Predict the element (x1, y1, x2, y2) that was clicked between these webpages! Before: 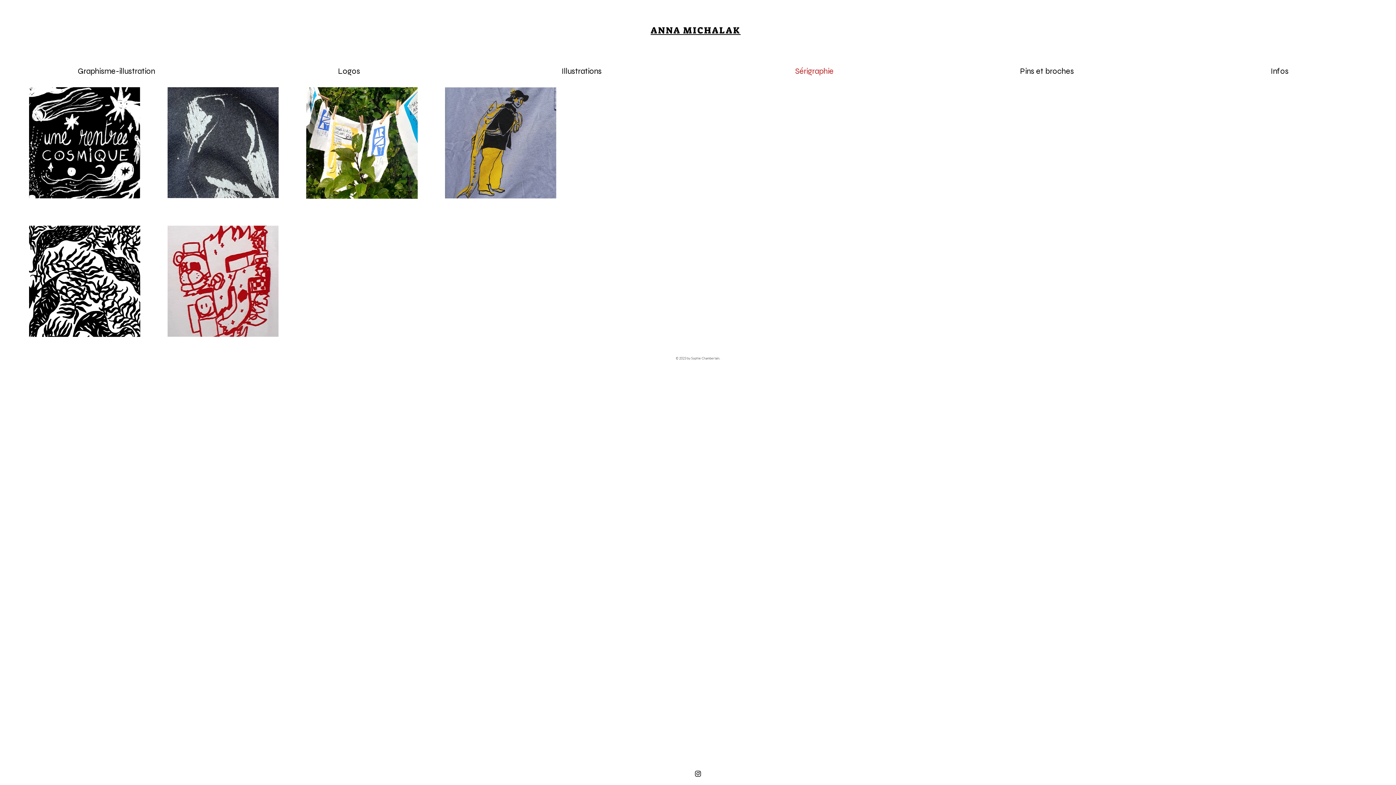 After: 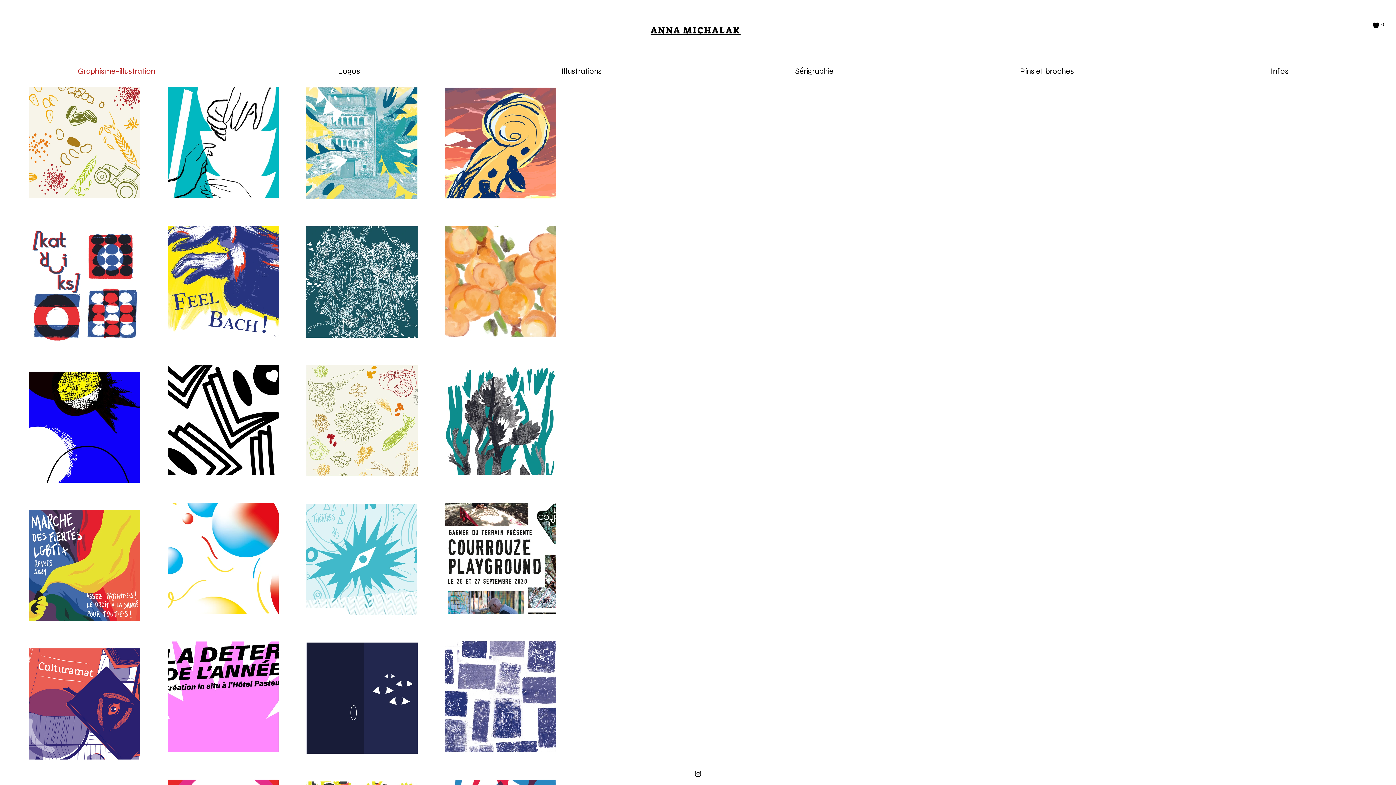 Action: bbox: (650, 25, 740, 36) label: ANNA MICHALAK